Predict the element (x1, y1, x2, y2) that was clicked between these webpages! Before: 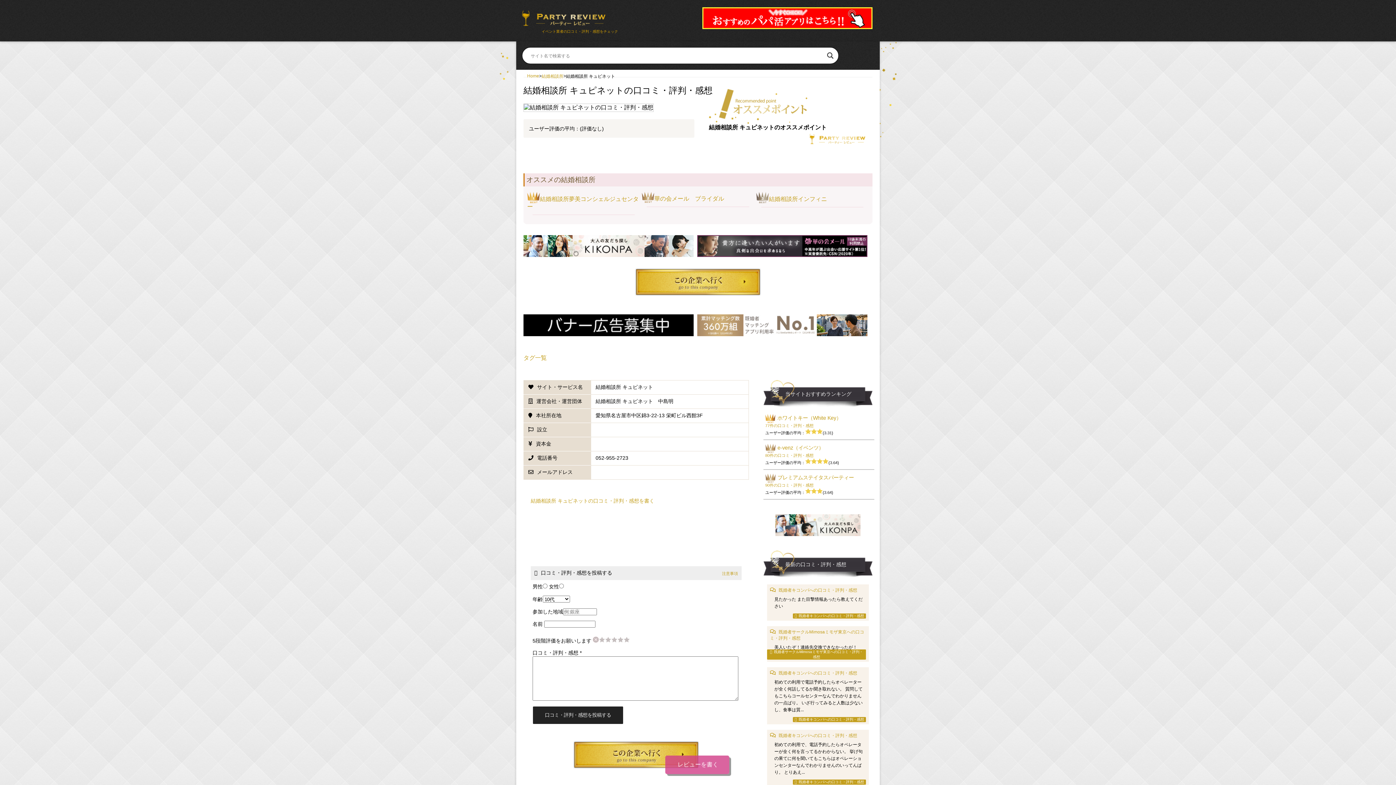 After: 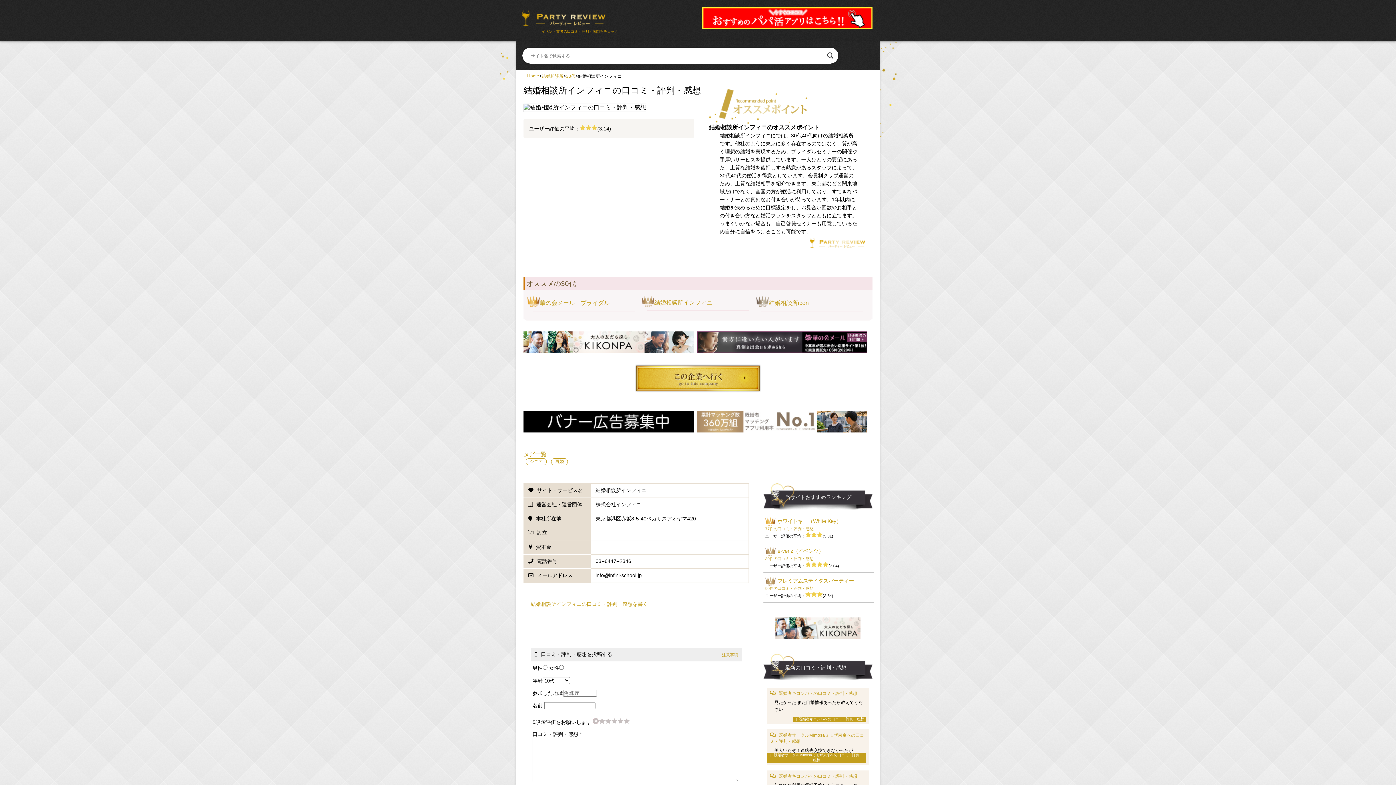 Action: label: 結婚相談所インフィニ bbox: (756, 195, 869, 207)